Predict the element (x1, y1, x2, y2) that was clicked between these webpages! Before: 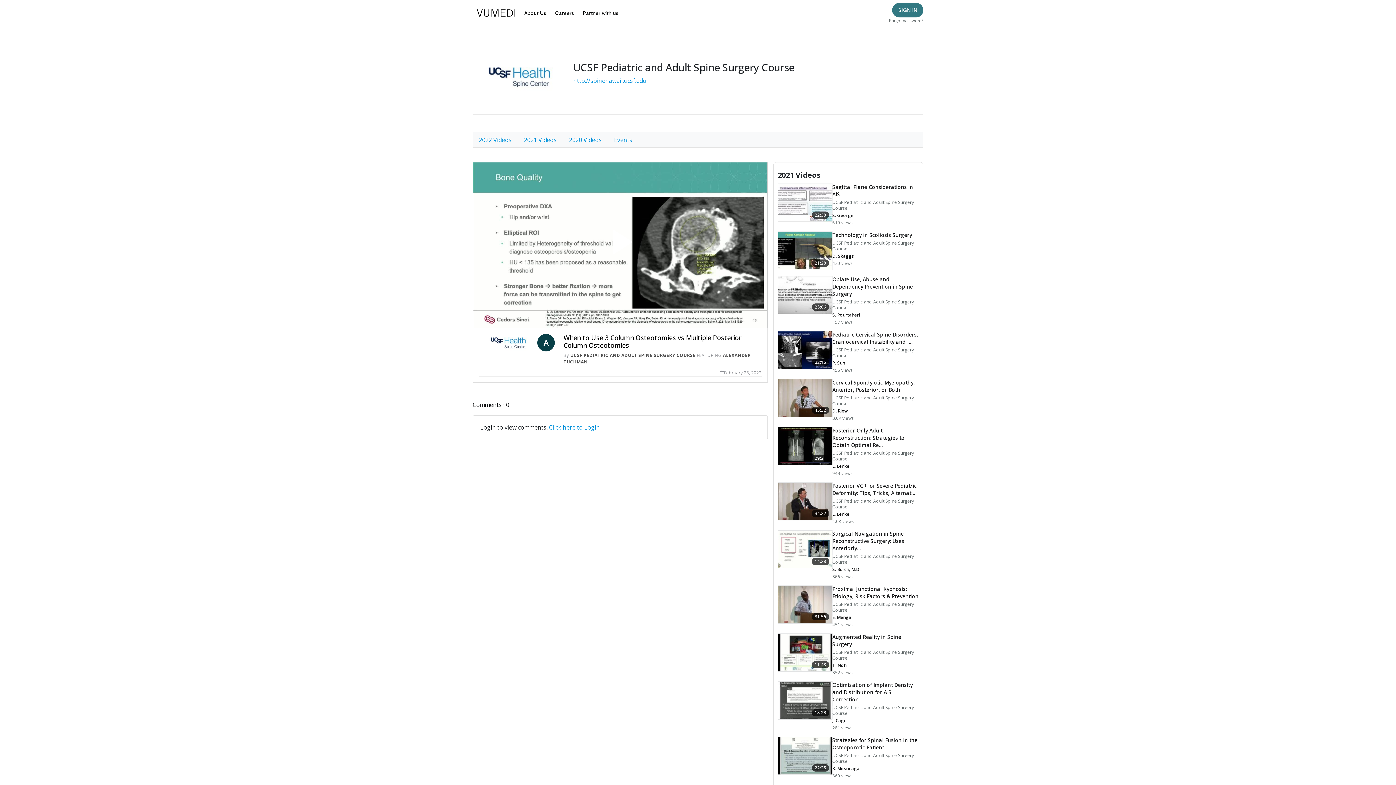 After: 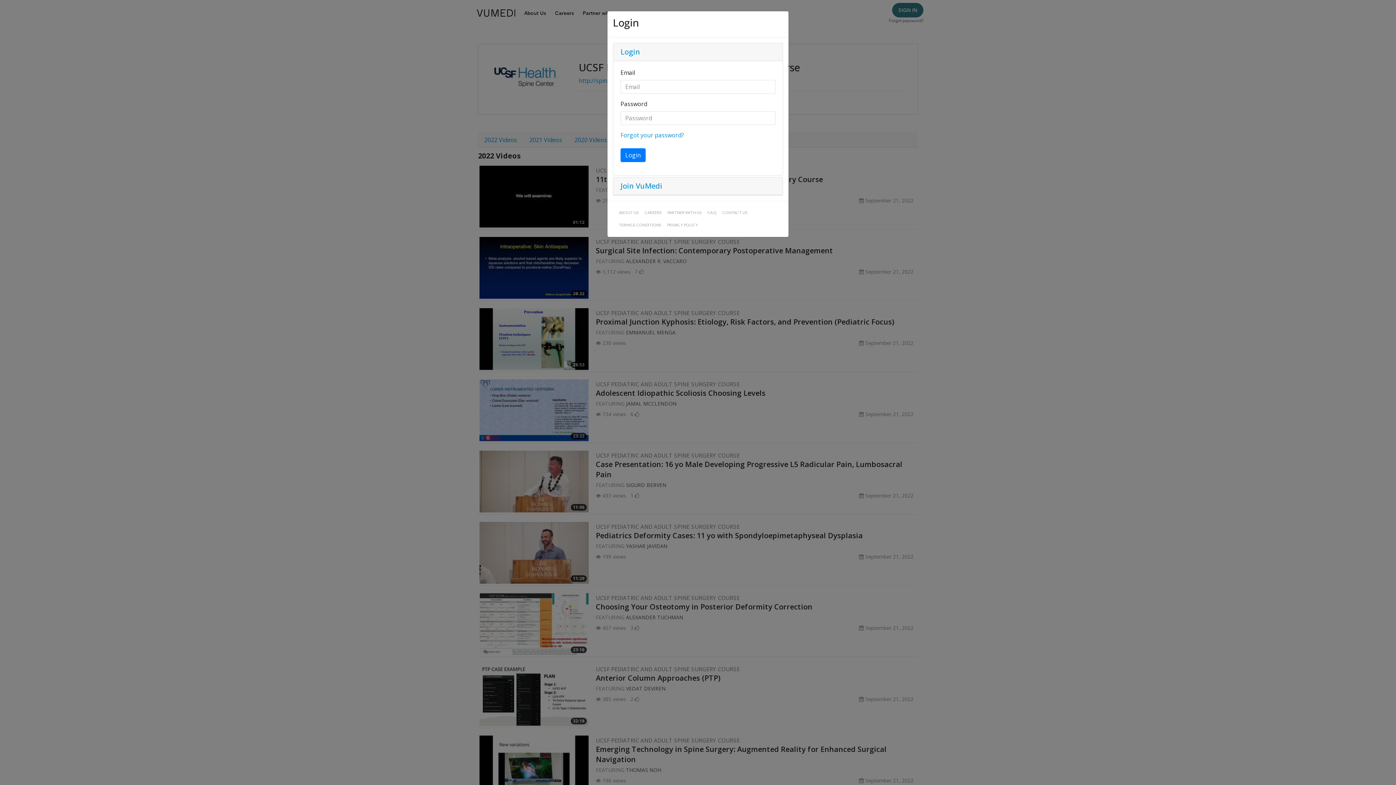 Action: bbox: (478, 334, 537, 351)